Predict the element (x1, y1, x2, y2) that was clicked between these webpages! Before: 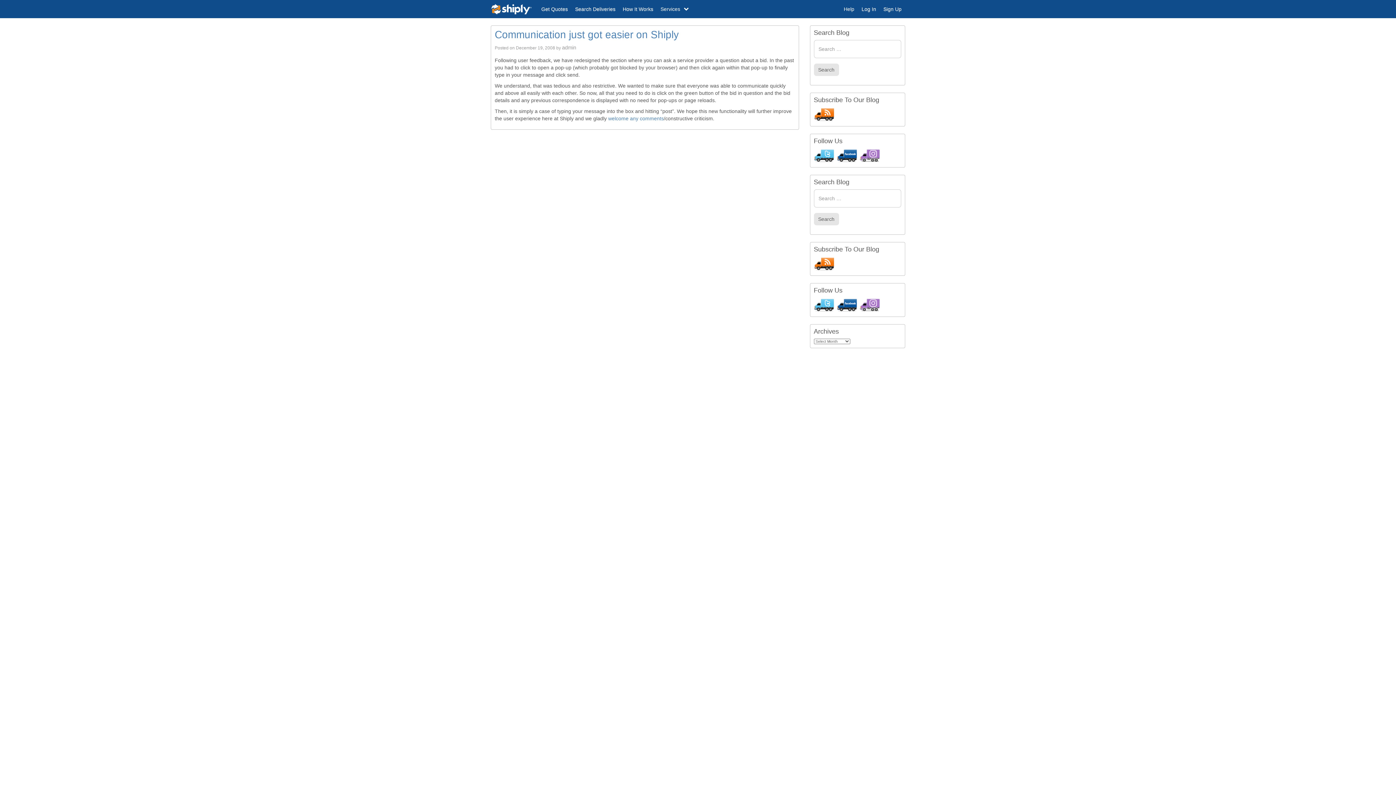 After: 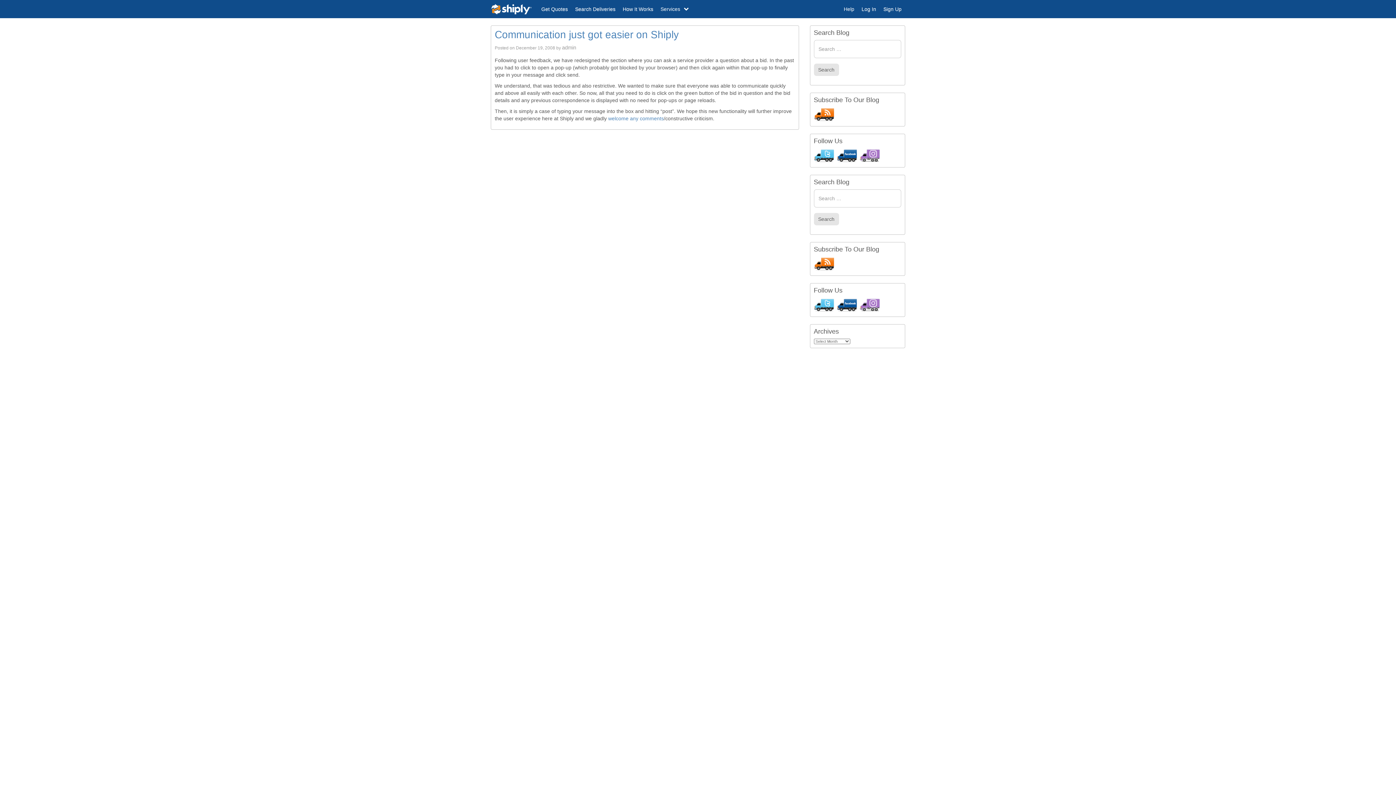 Action: bbox: (516, 45, 555, 50) label: December 19, 2008